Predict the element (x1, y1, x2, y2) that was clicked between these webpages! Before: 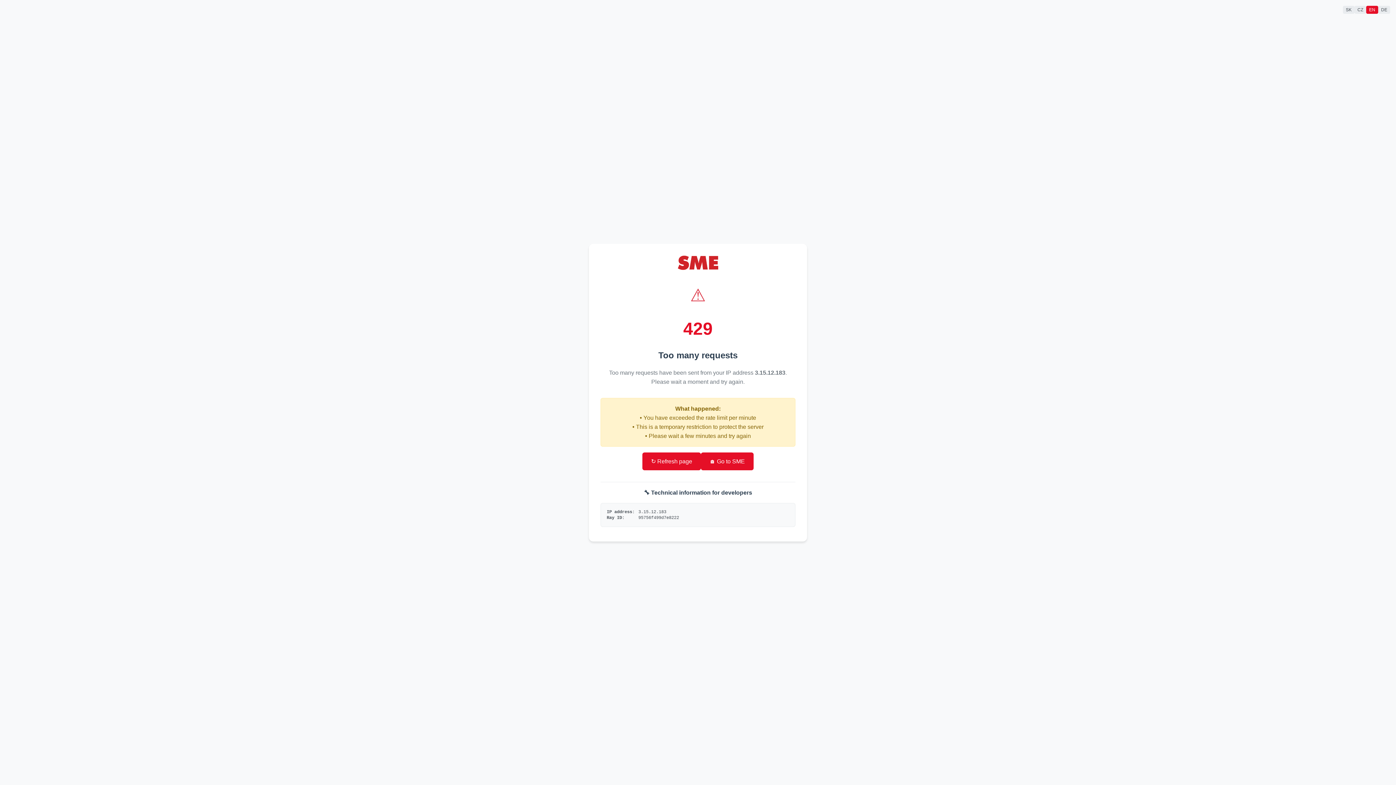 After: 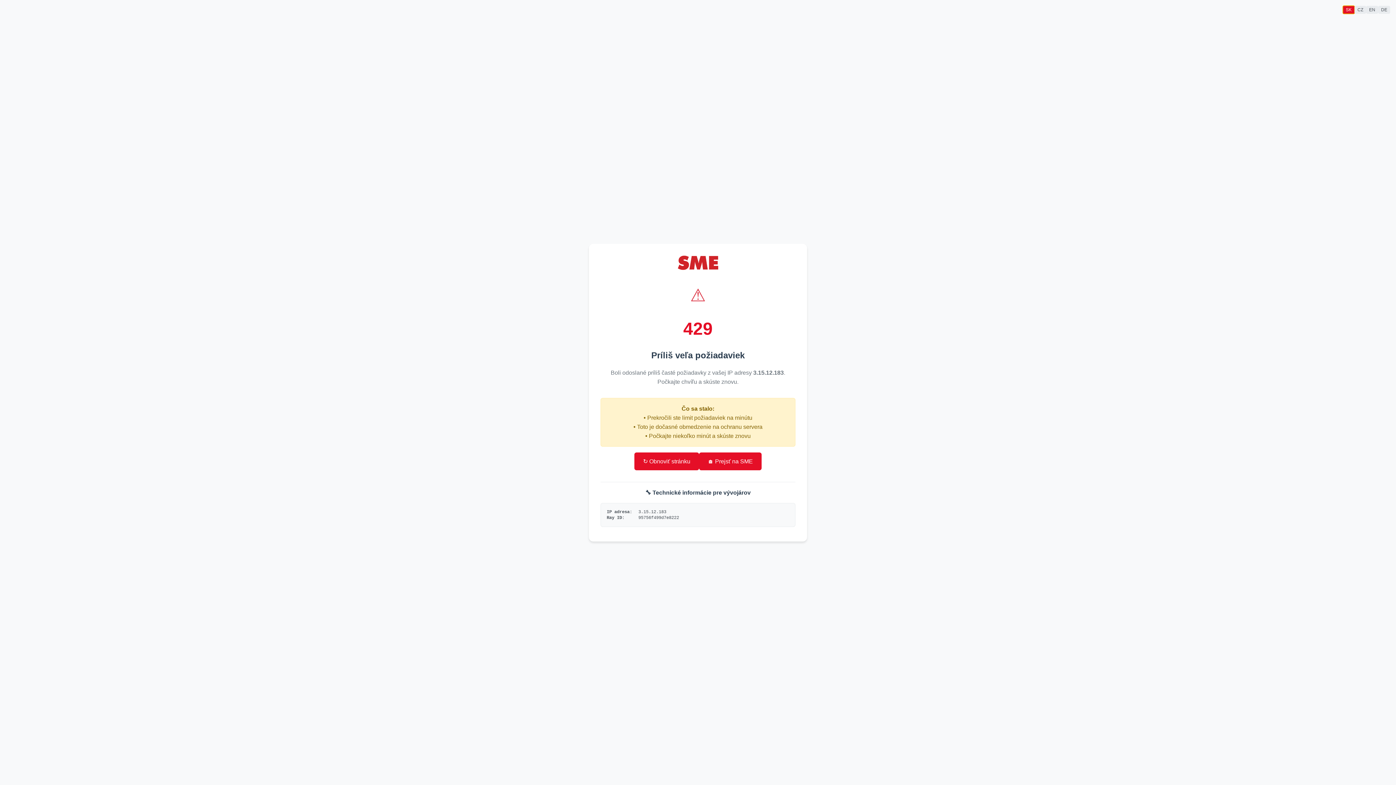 Action: label: SK bbox: (1343, 5, 1354, 13)